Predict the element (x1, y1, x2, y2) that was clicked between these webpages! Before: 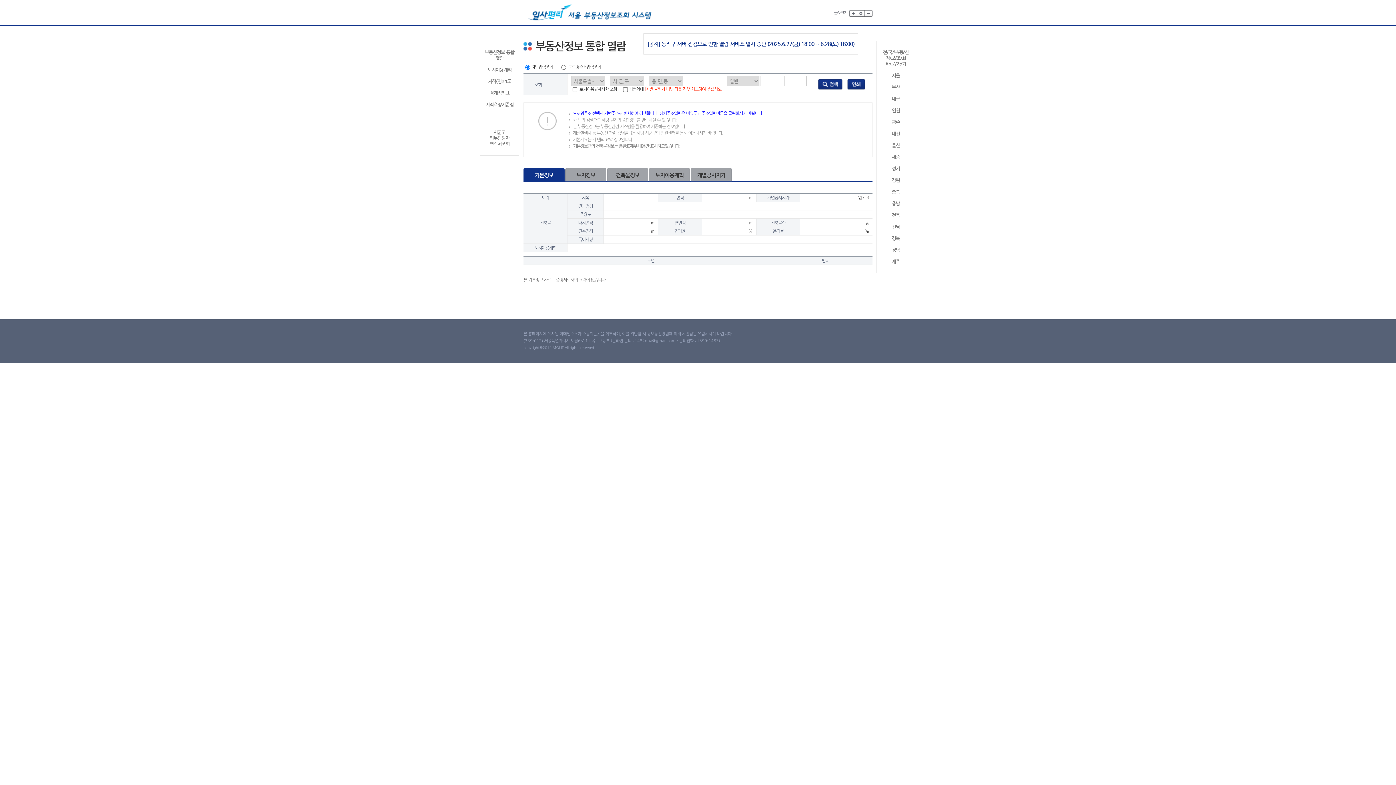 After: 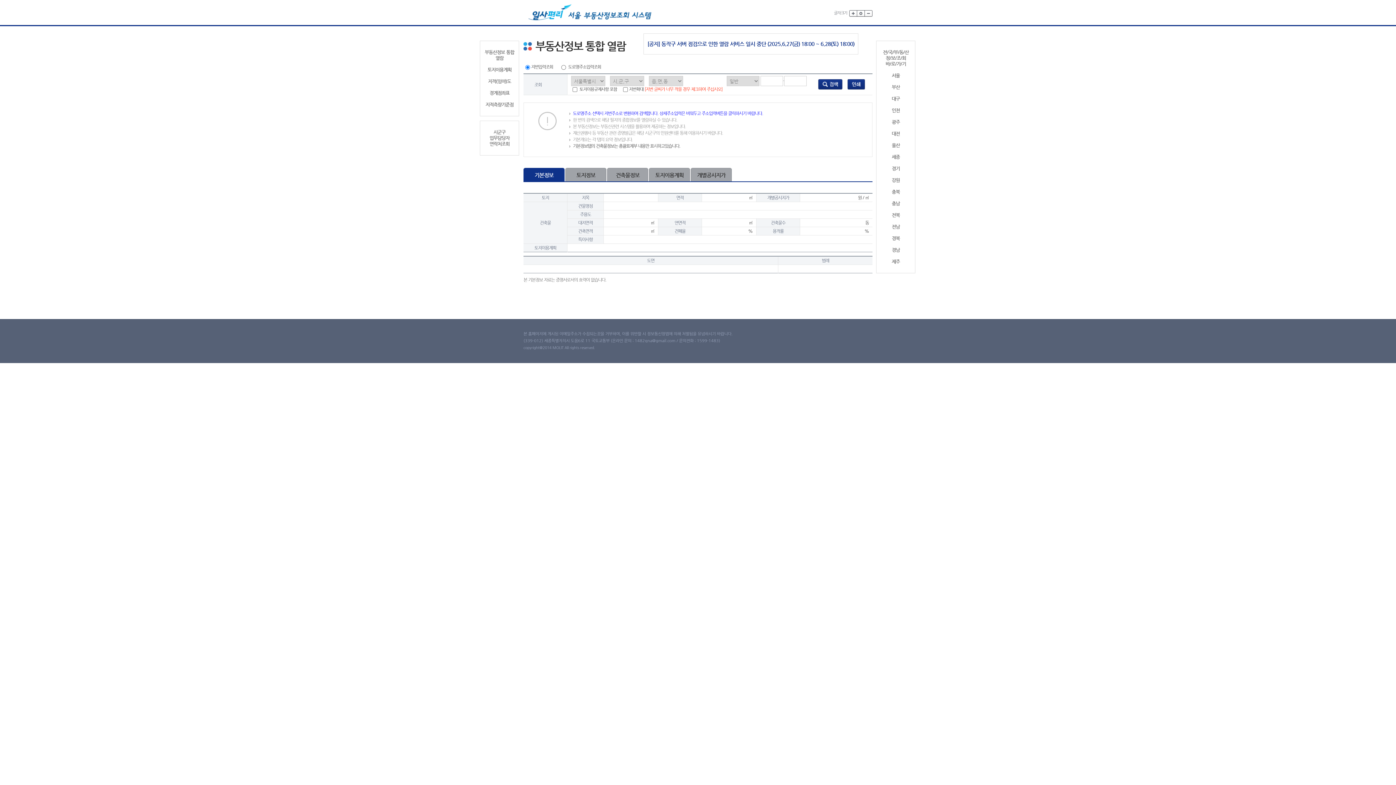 Action: label: 전남 bbox: (879, 224, 912, 229)